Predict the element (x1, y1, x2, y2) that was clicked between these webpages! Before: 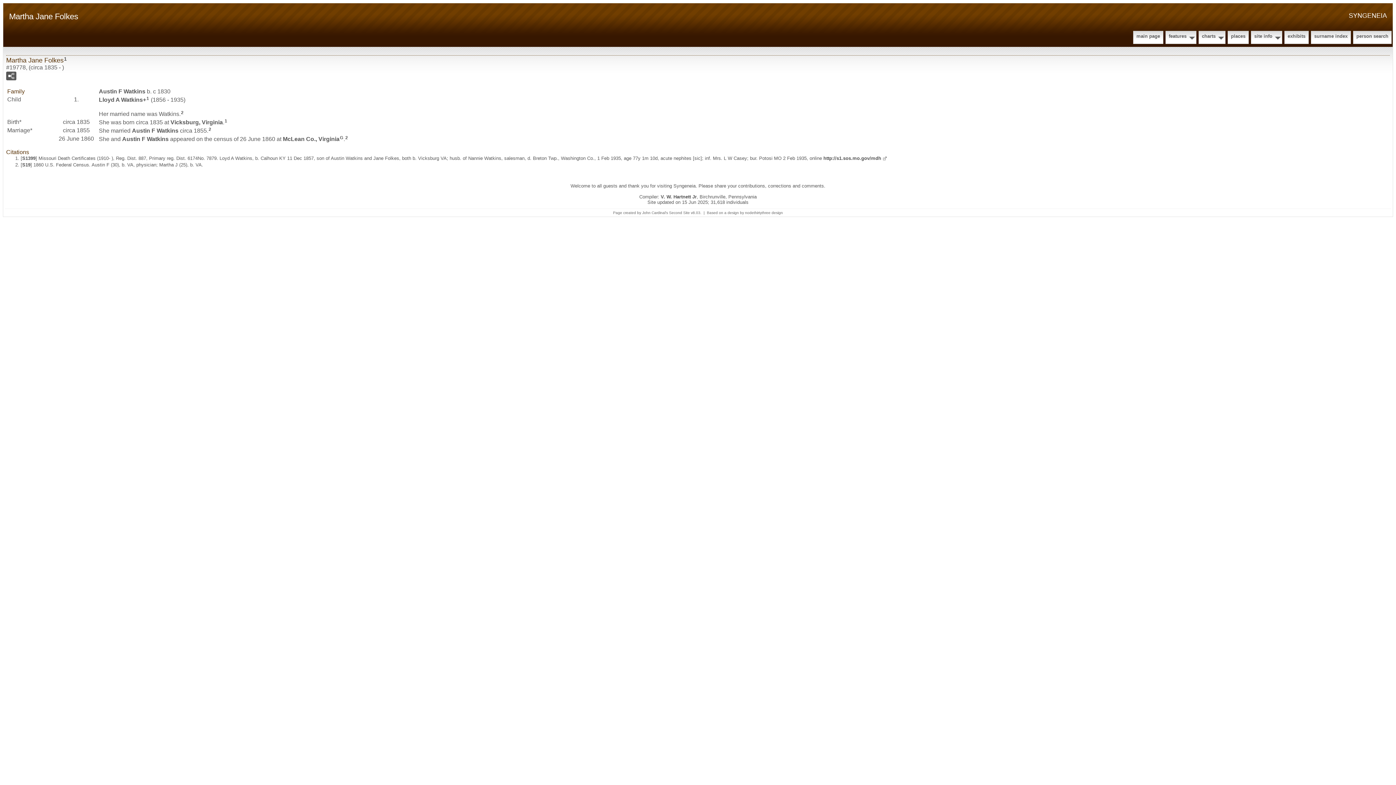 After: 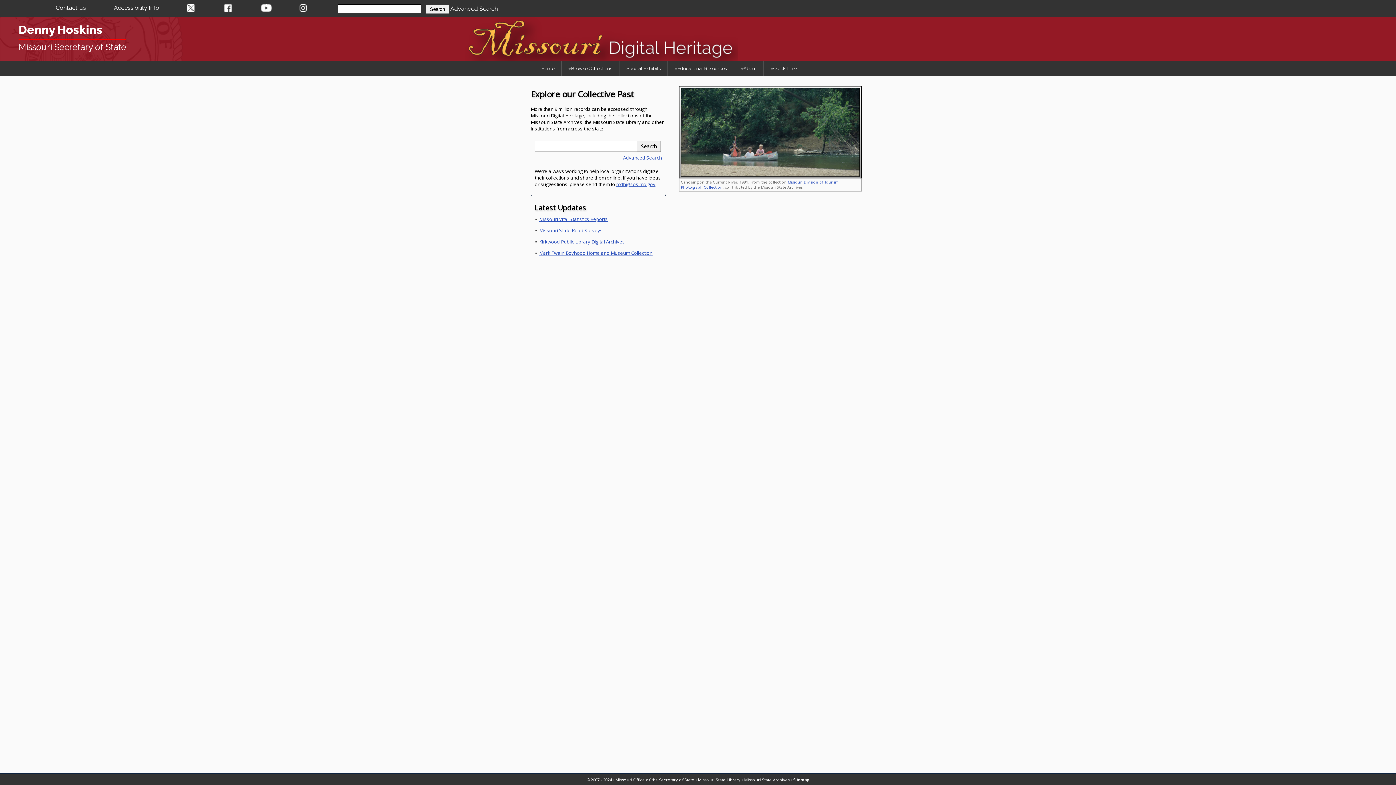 Action: label: http://s1.sos.mo.gov/mdh bbox: (823, 155, 886, 161)